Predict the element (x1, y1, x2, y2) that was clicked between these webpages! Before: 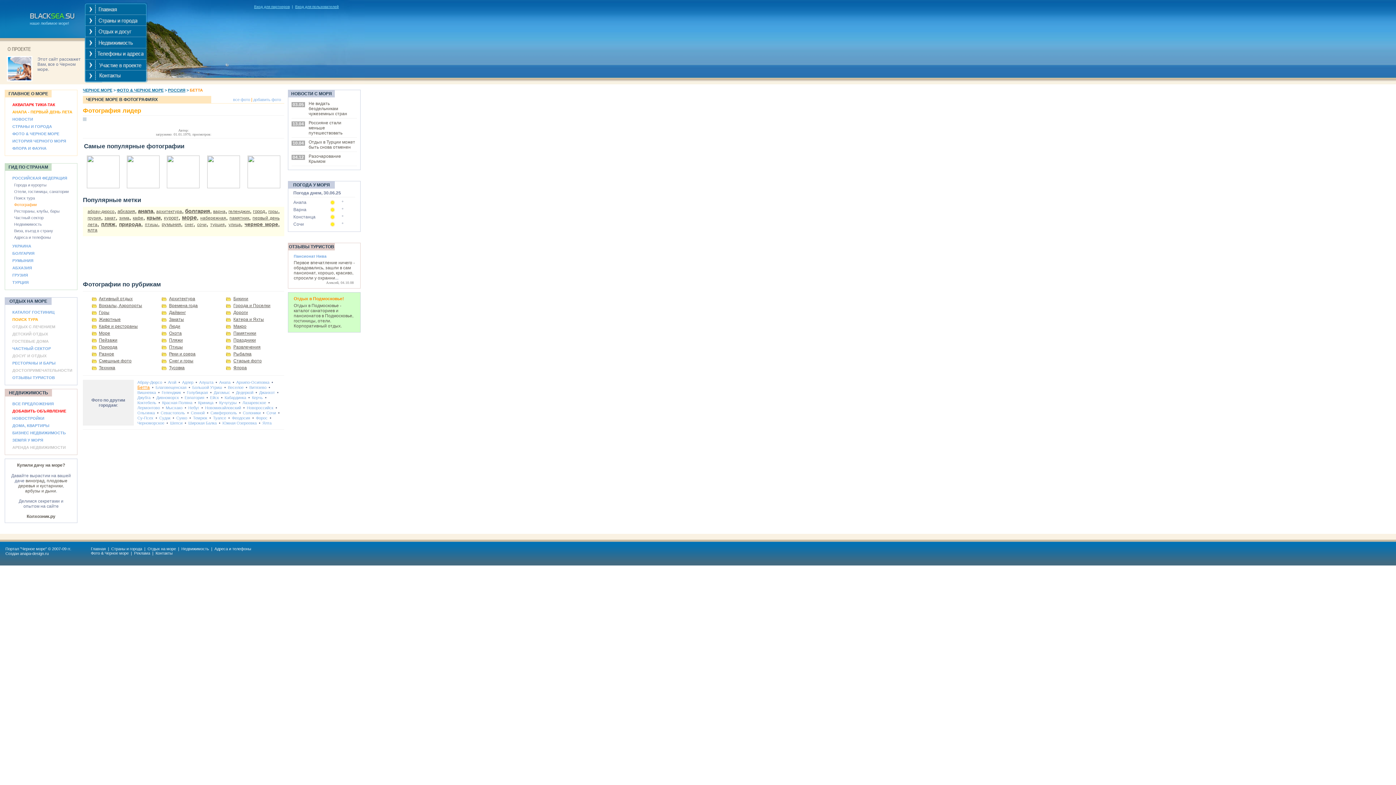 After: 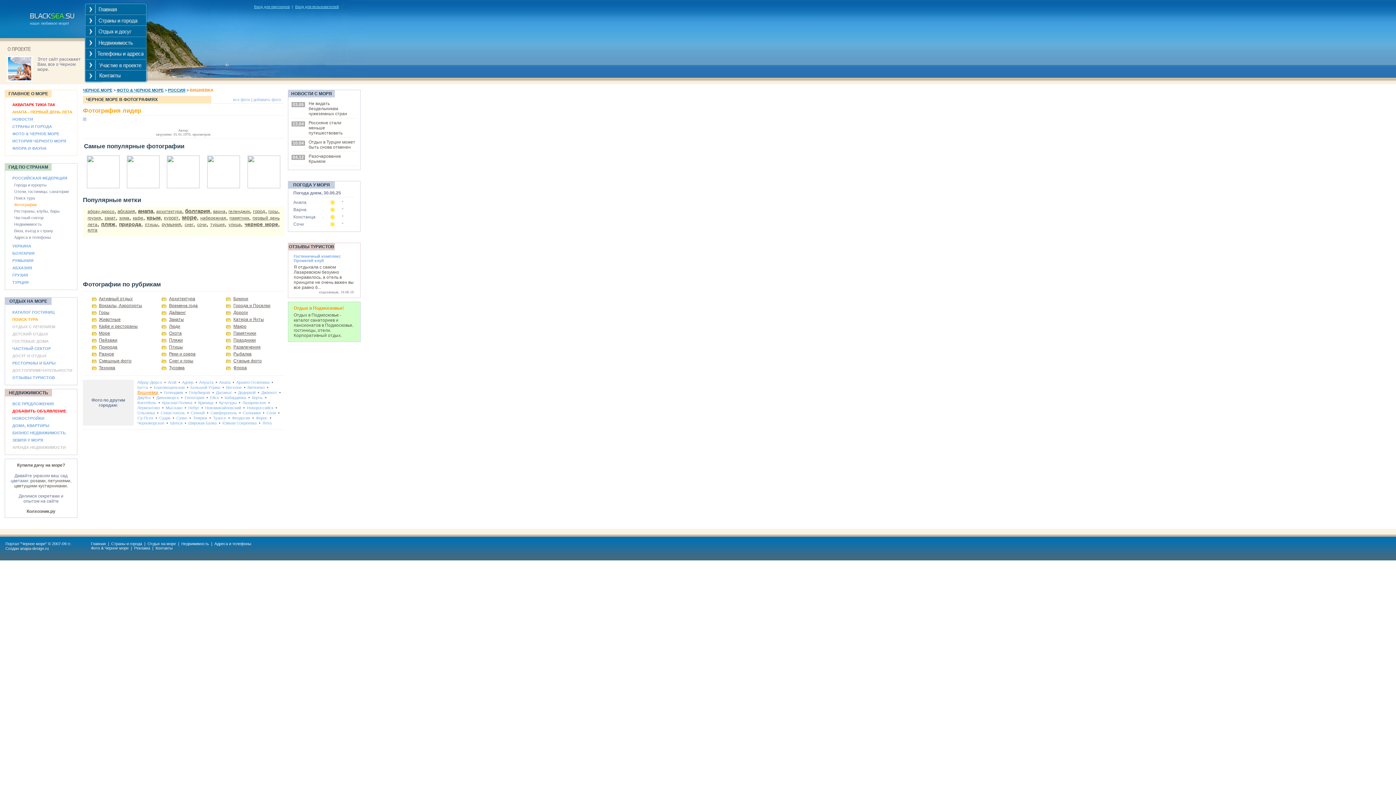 Action: label: Вишневка bbox: (137, 390, 156, 394)